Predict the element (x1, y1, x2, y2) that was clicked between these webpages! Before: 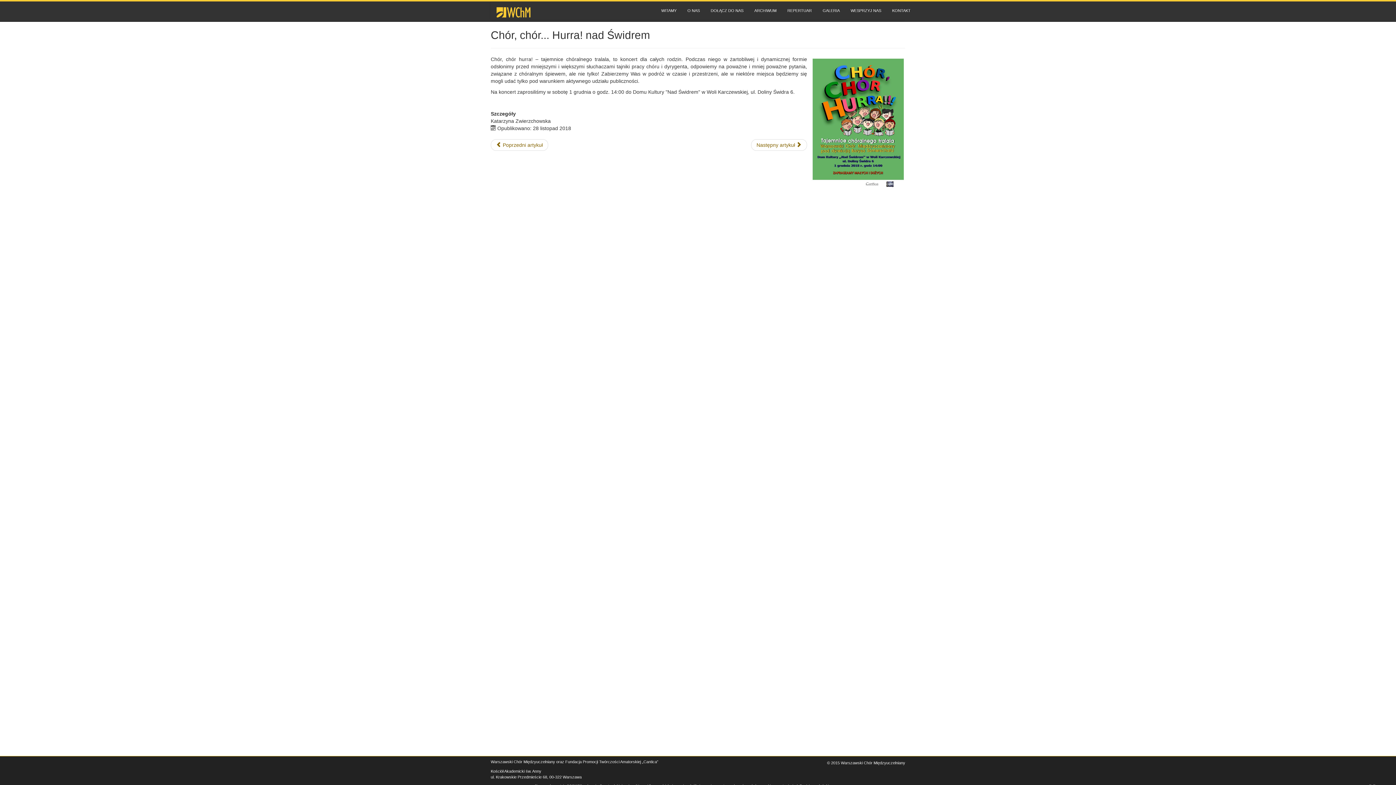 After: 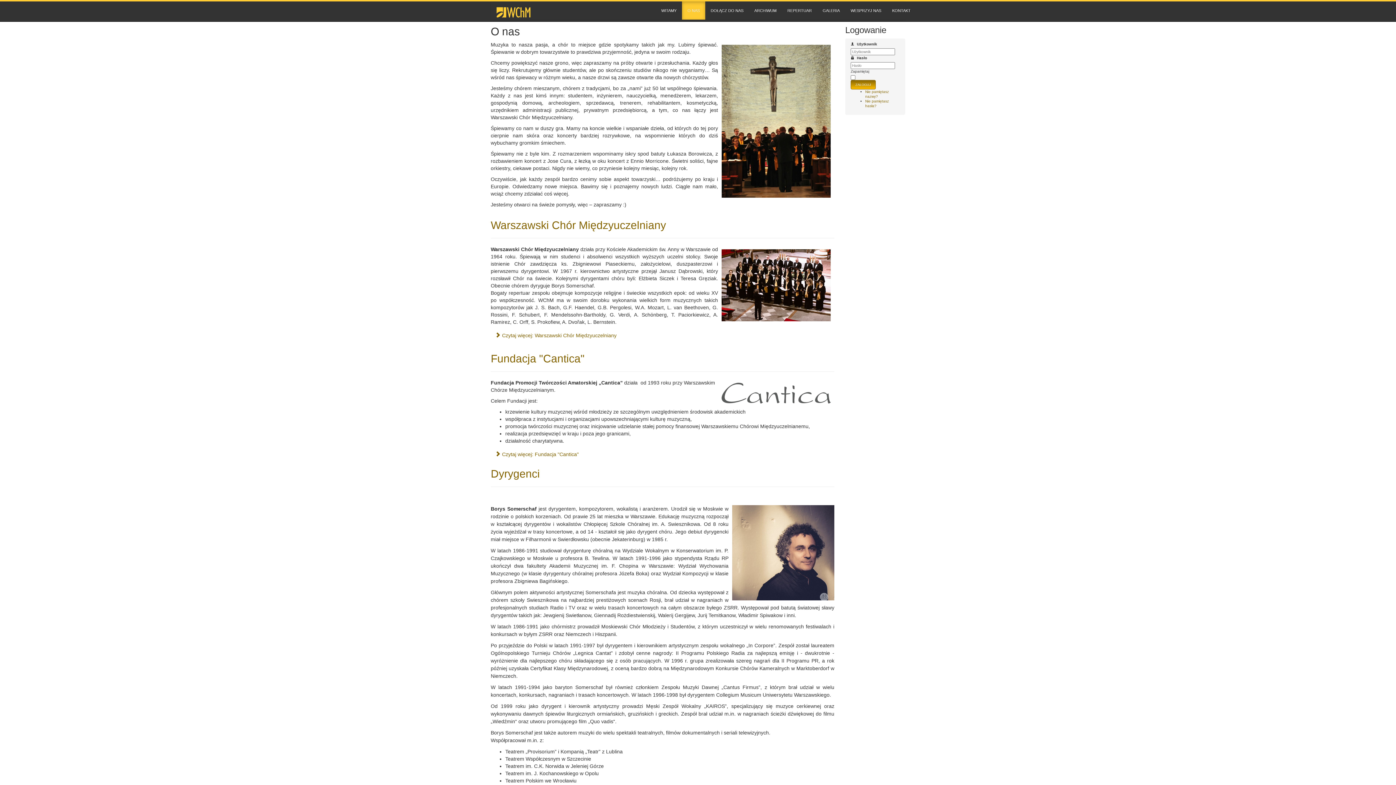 Action: label: O NAS bbox: (682, 1, 705, 19)